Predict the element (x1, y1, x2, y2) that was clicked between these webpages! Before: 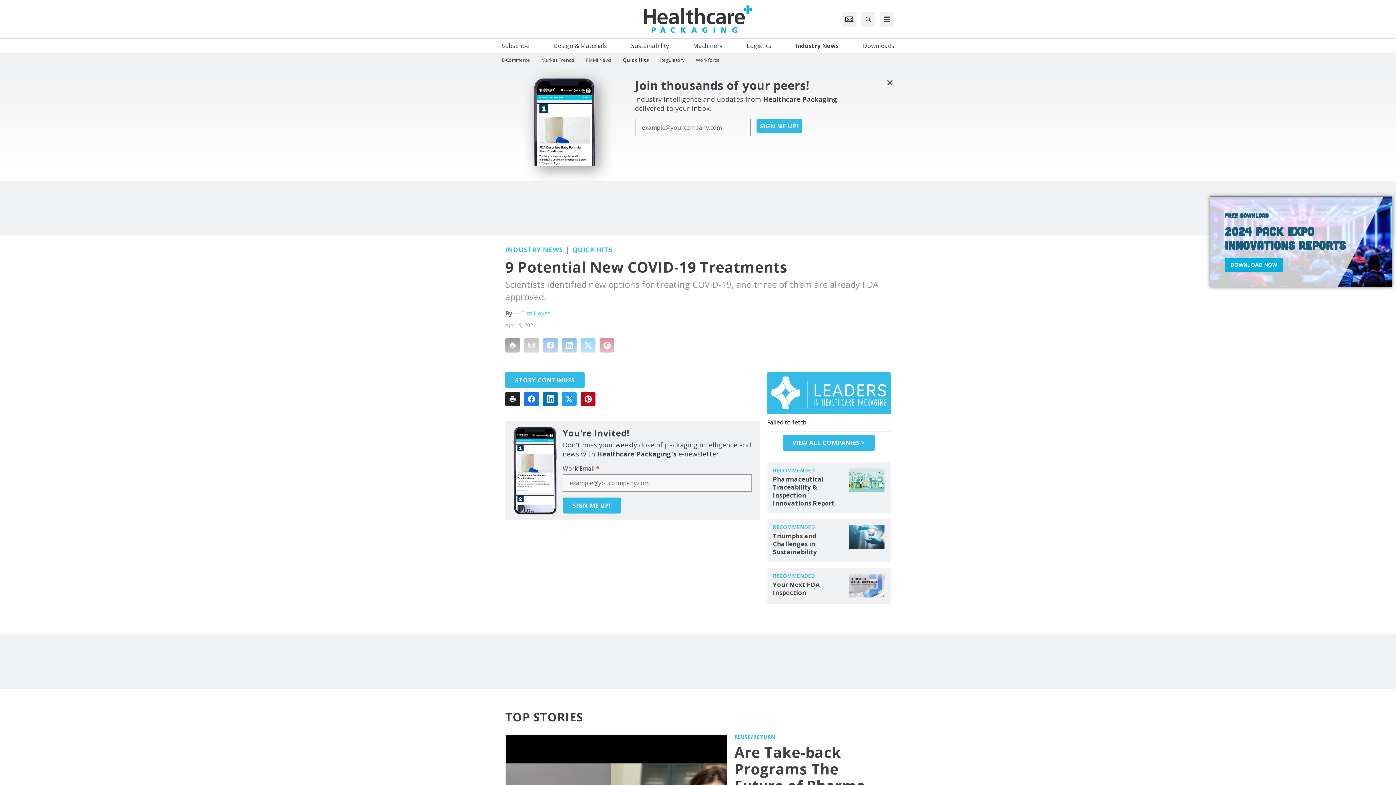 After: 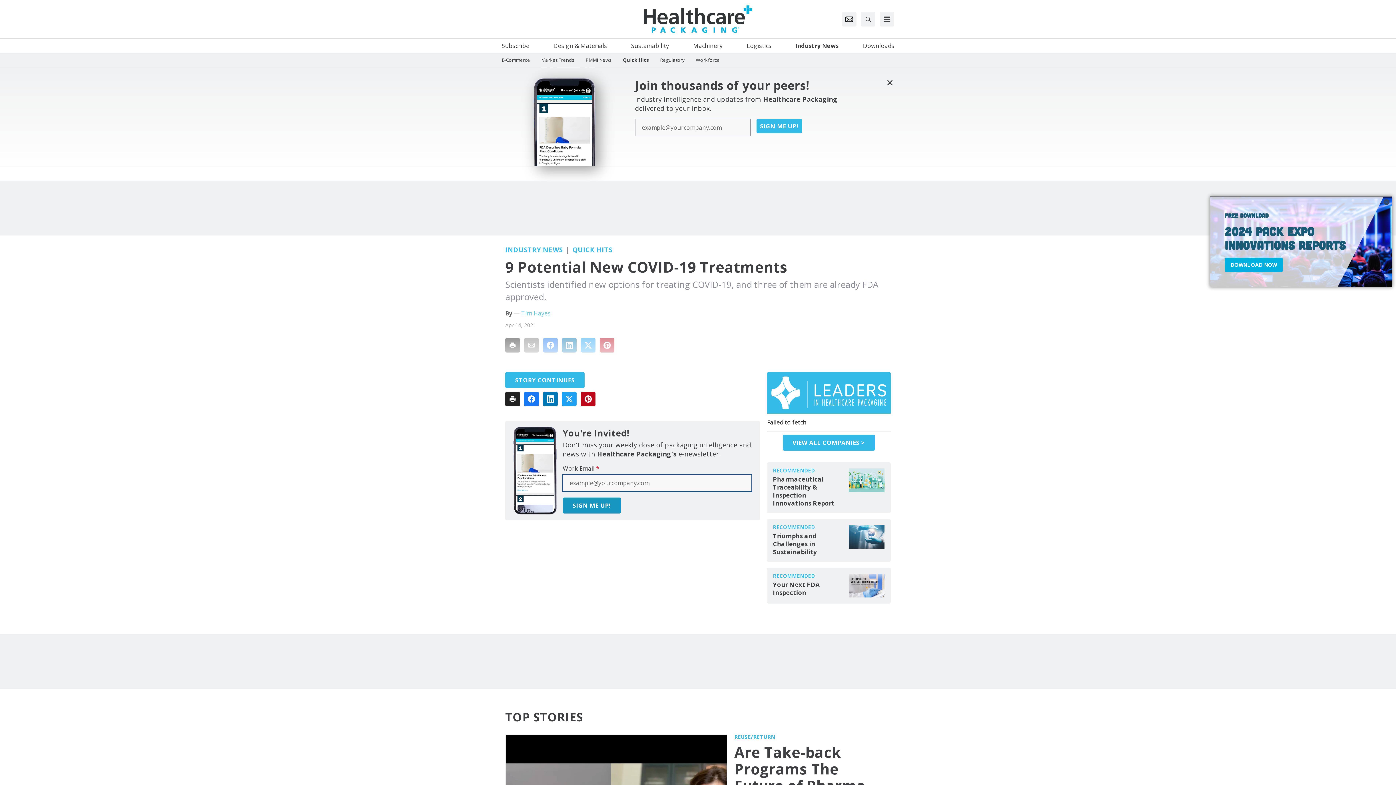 Action: bbox: (562, 497, 621, 513) label: SIGN ME UP!